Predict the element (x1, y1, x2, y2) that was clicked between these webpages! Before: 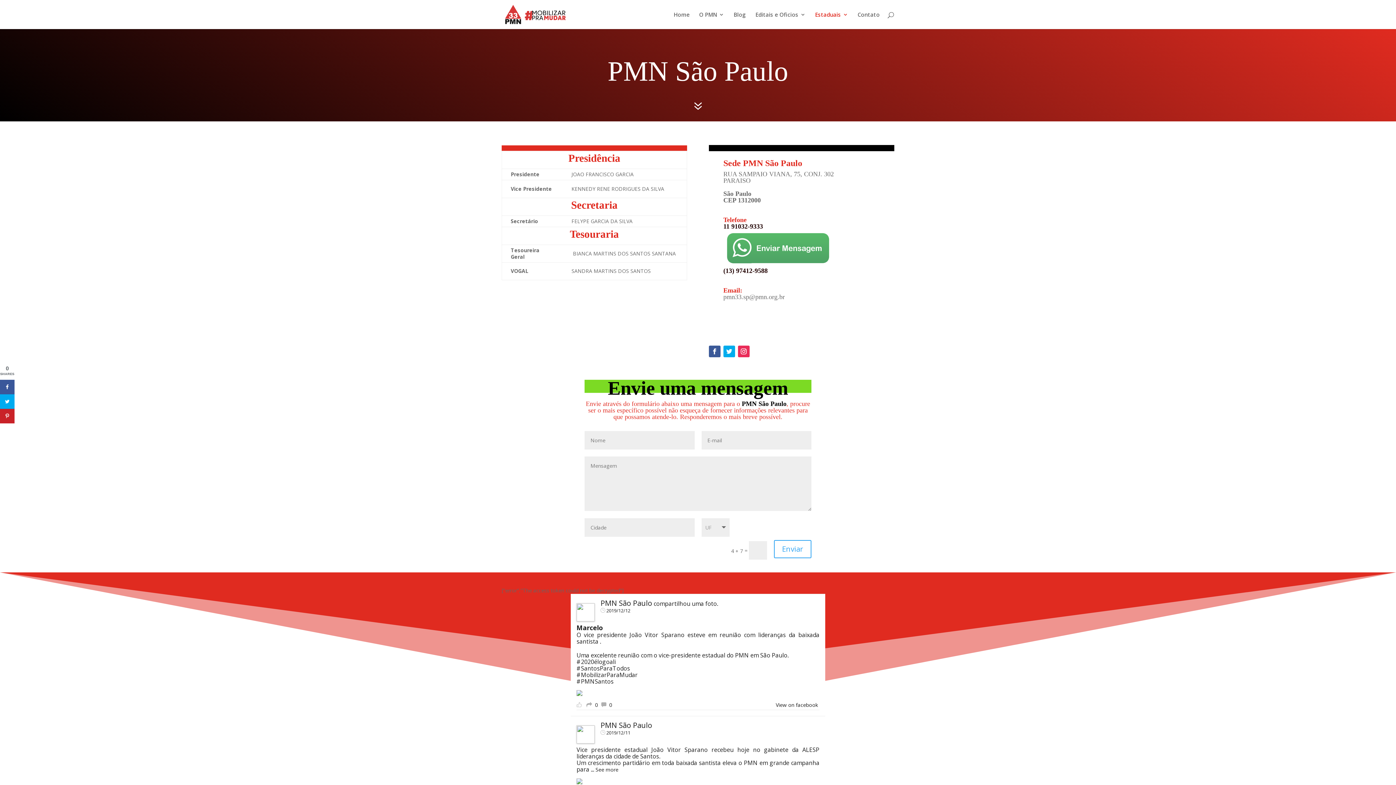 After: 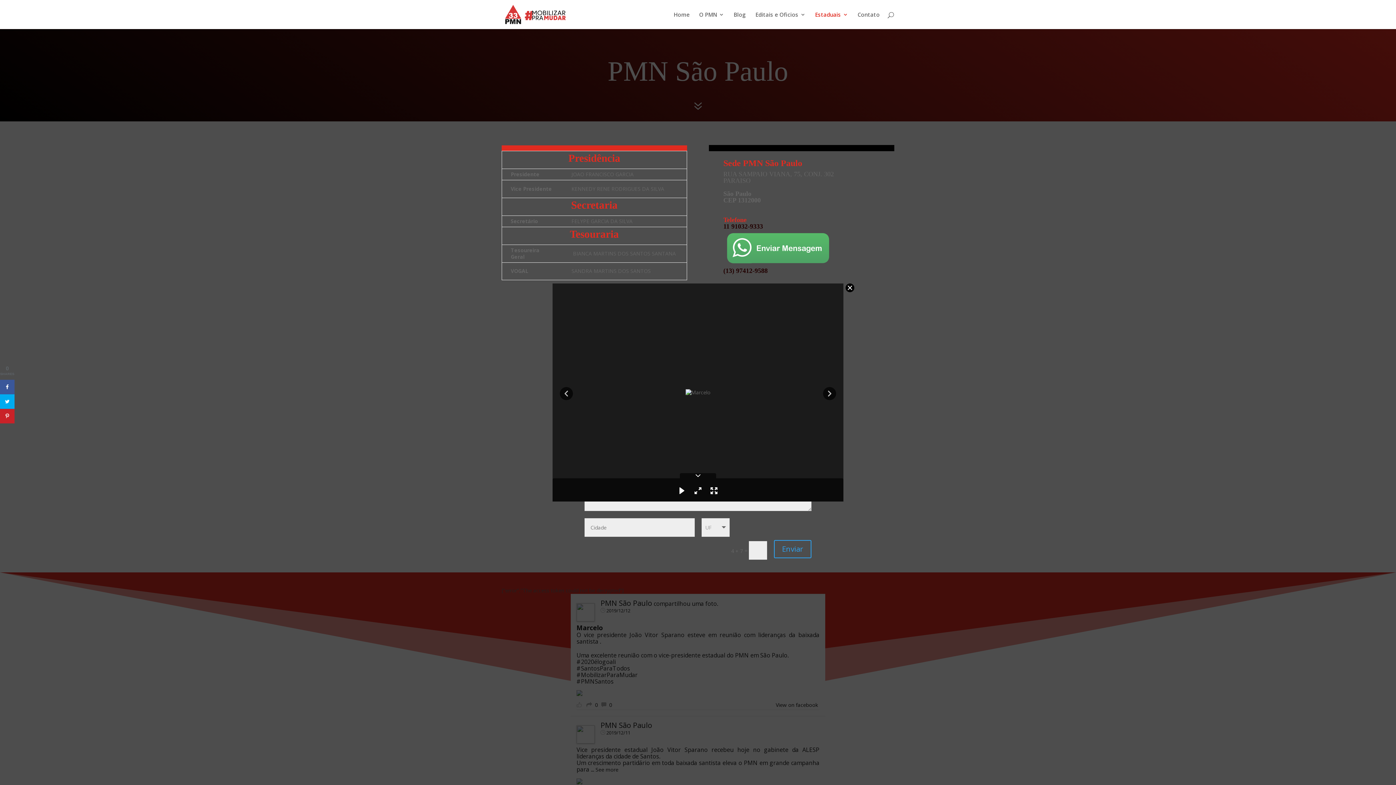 Action: bbox: (576, 690, 582, 697)